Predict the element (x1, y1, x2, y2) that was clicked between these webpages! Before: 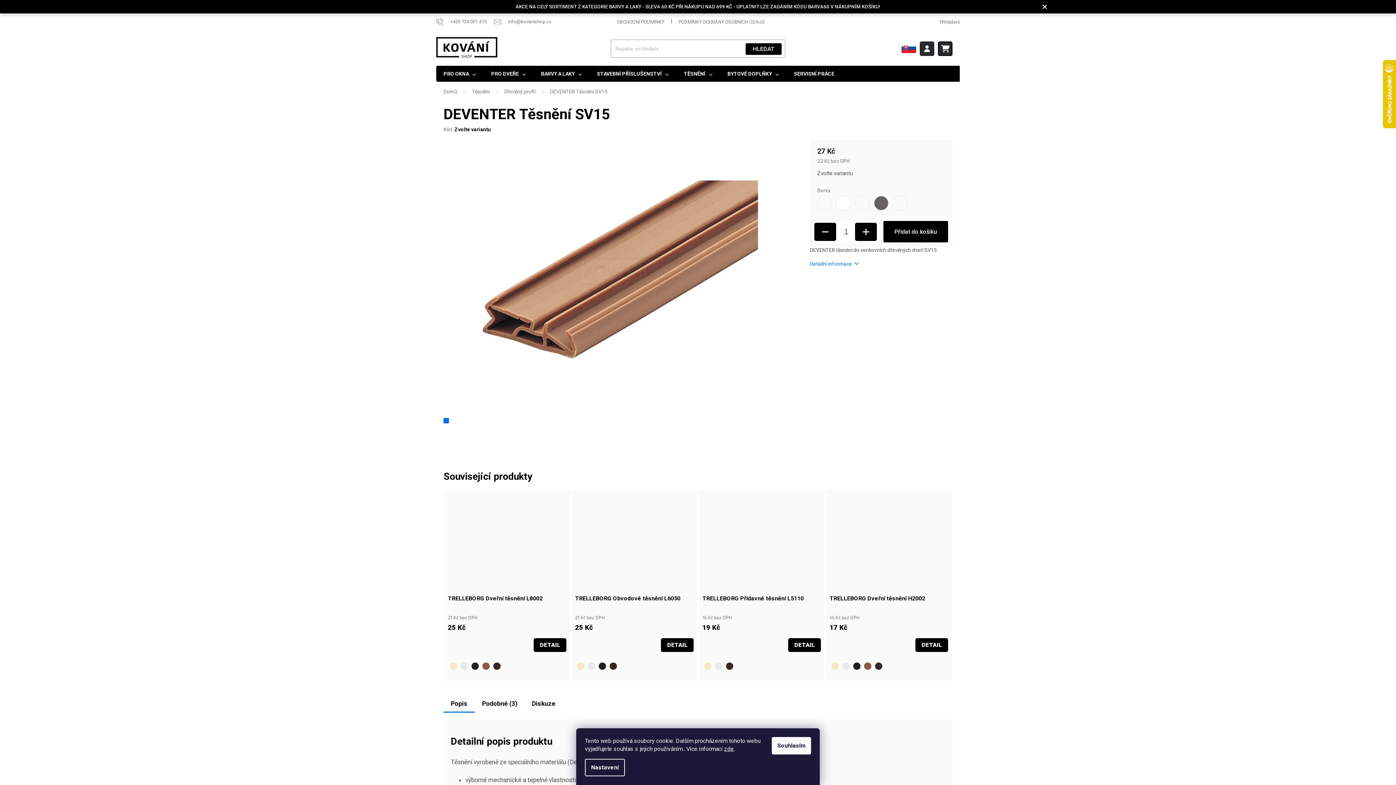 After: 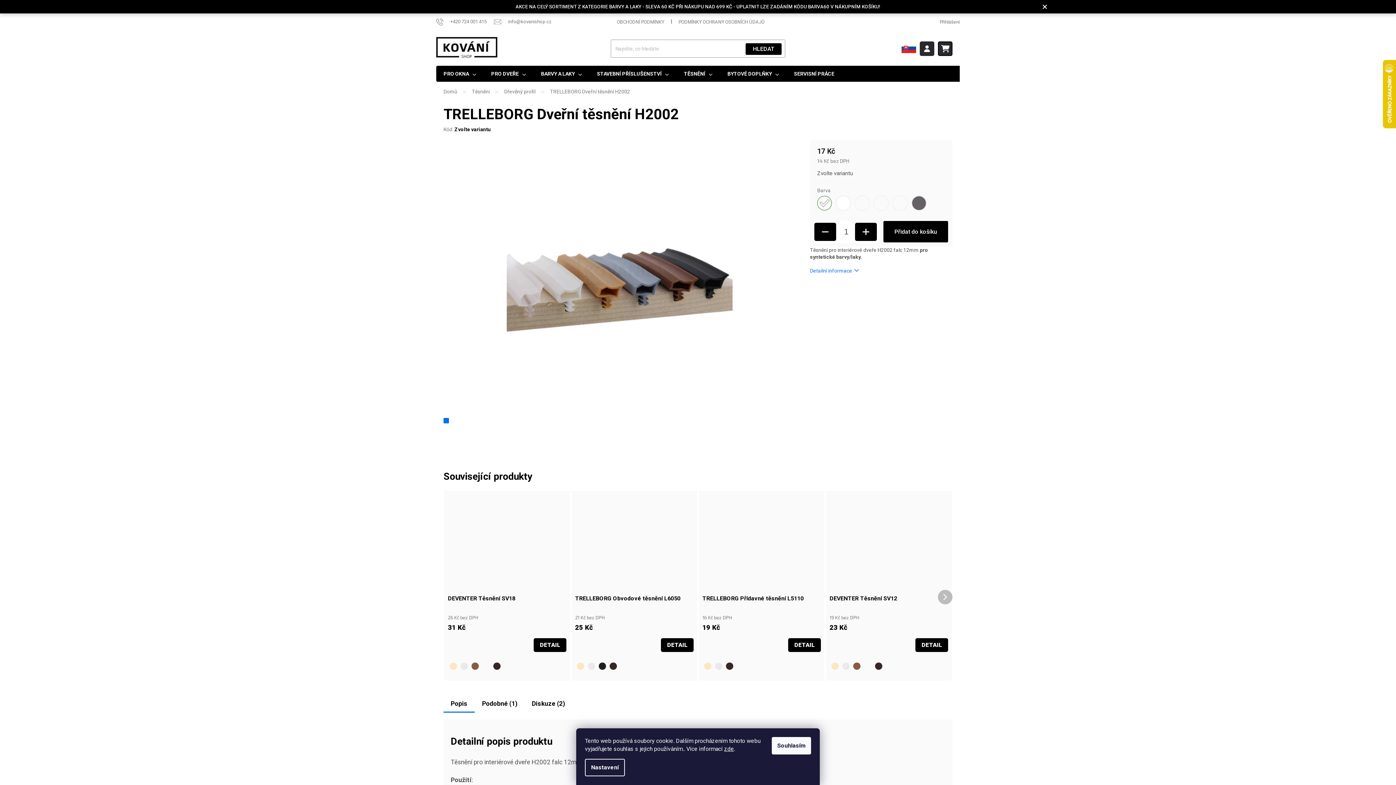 Action: label: béžová bbox: (831, 662, 838, 670)